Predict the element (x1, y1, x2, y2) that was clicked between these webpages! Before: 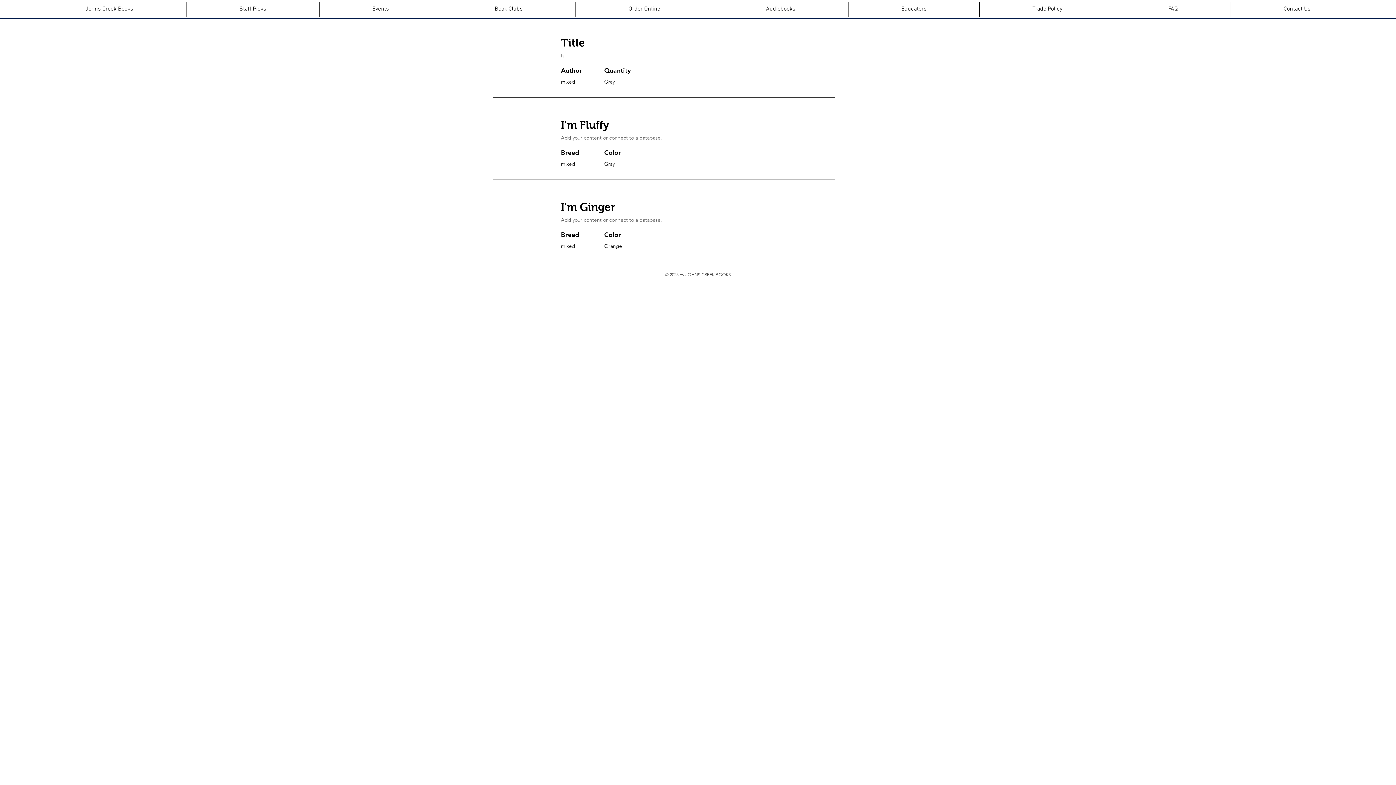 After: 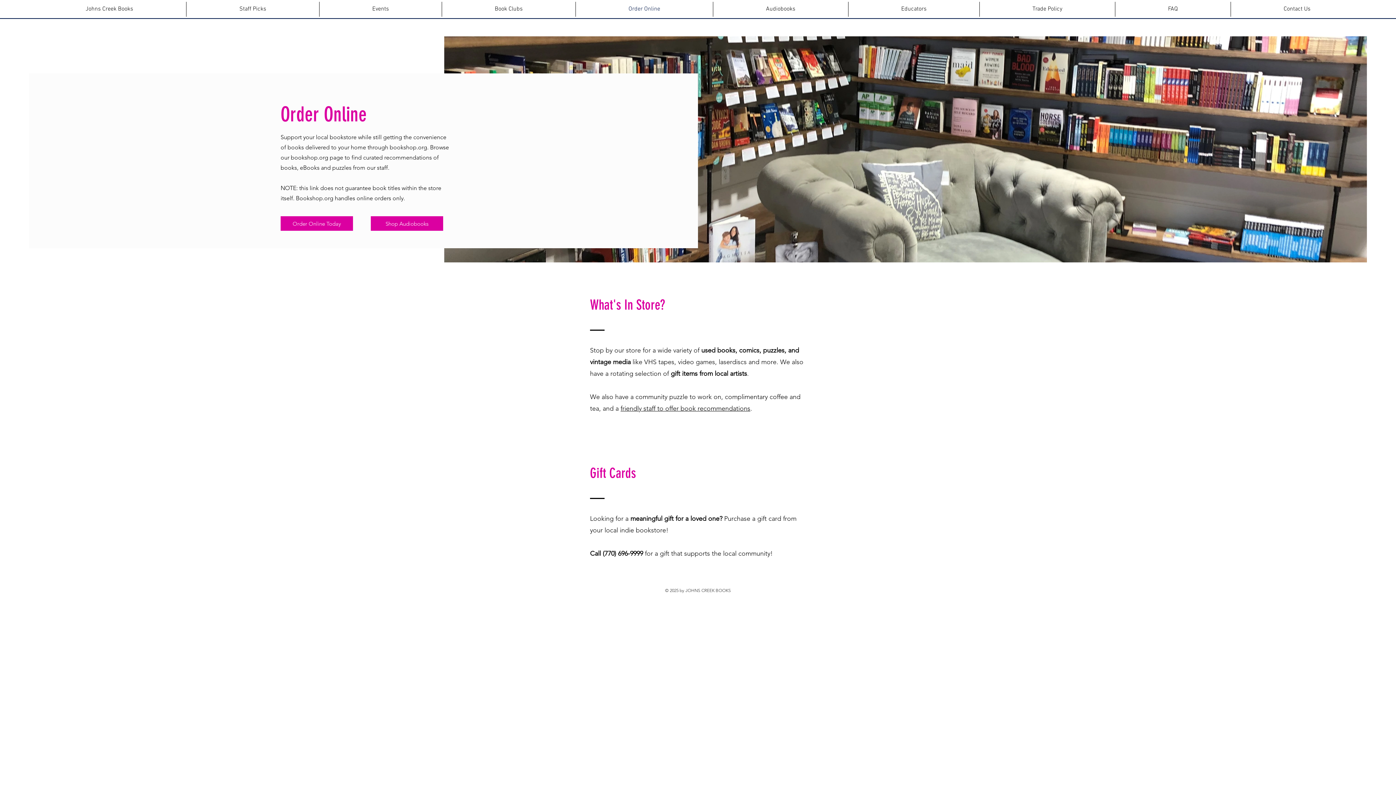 Action: bbox: (576, 1, 713, 16) label: Order Online